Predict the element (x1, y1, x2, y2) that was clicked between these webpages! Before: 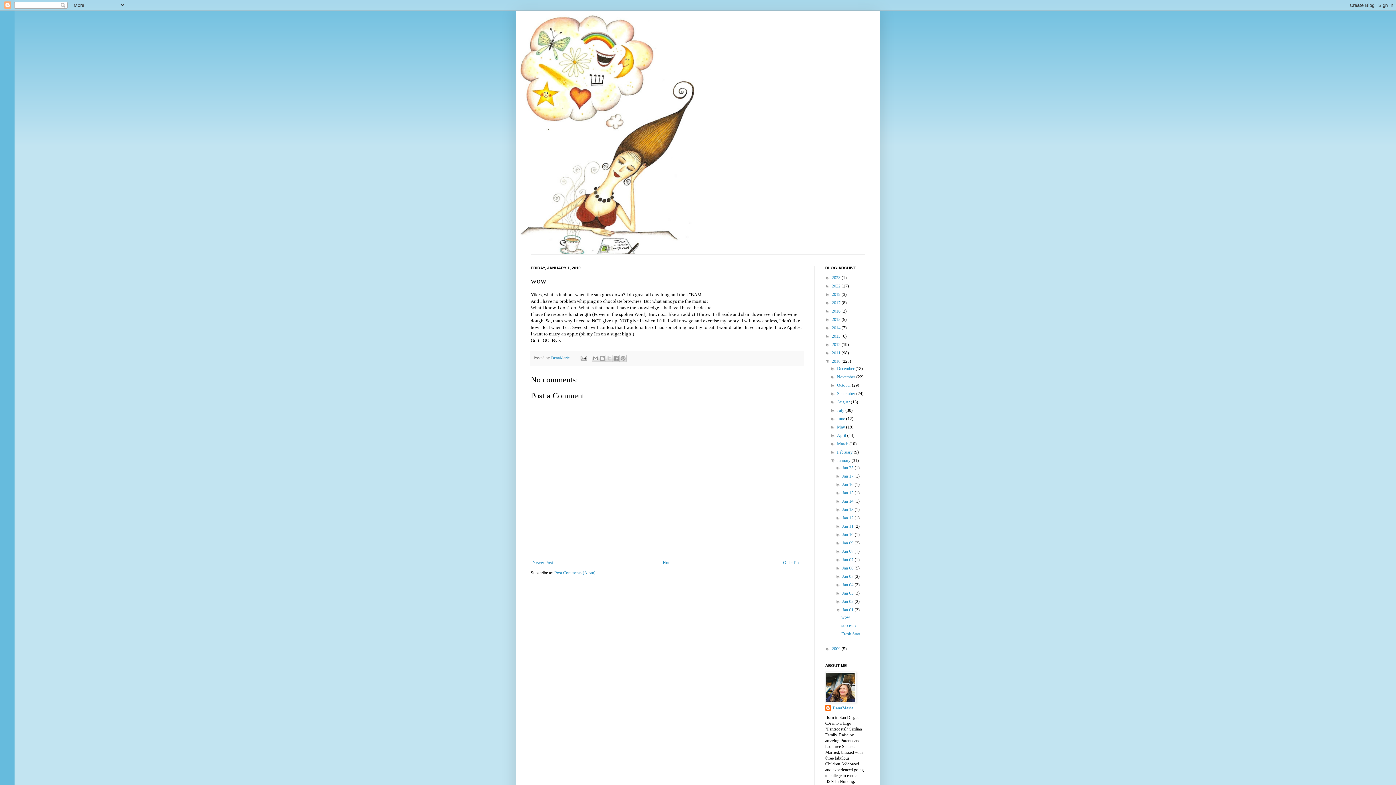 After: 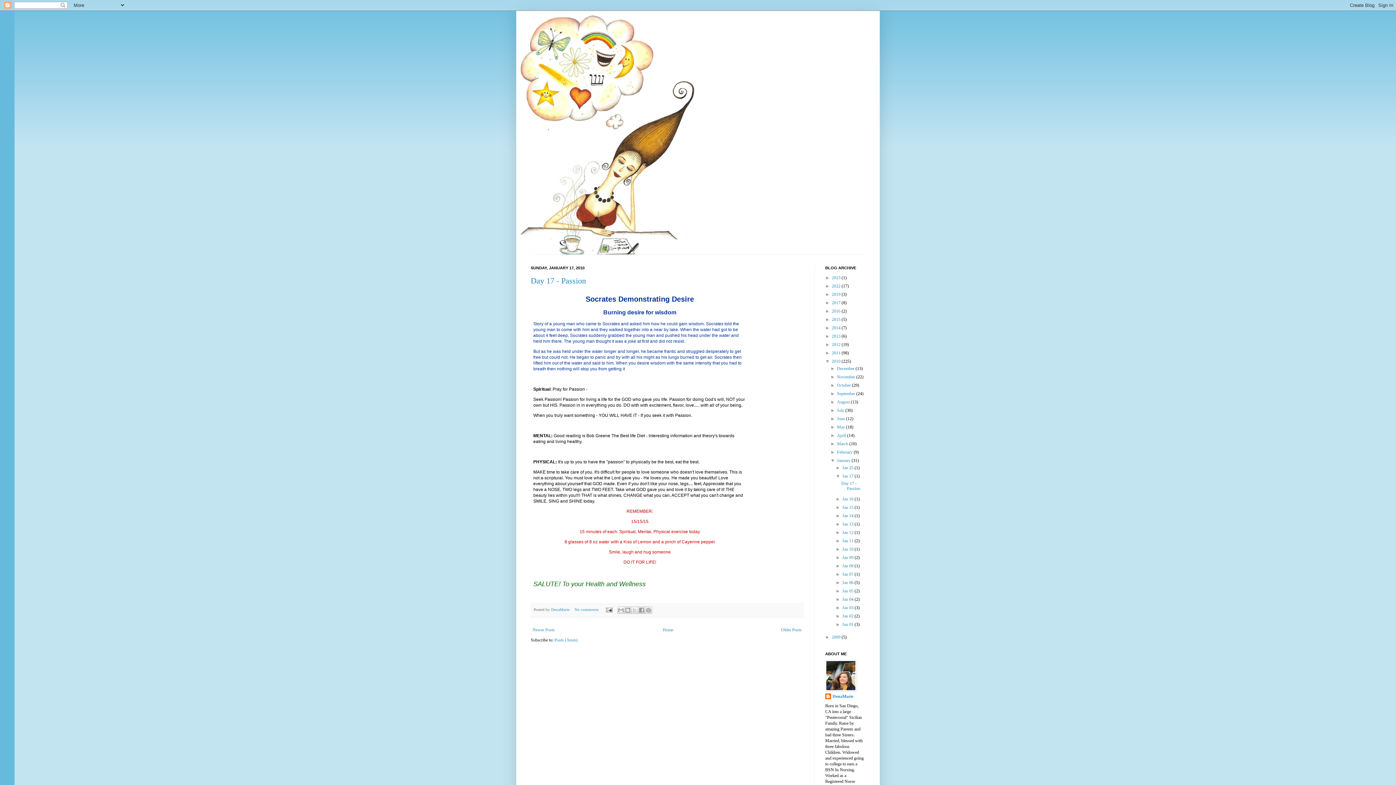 Action: label: Jan 17  bbox: (842, 473, 854, 478)